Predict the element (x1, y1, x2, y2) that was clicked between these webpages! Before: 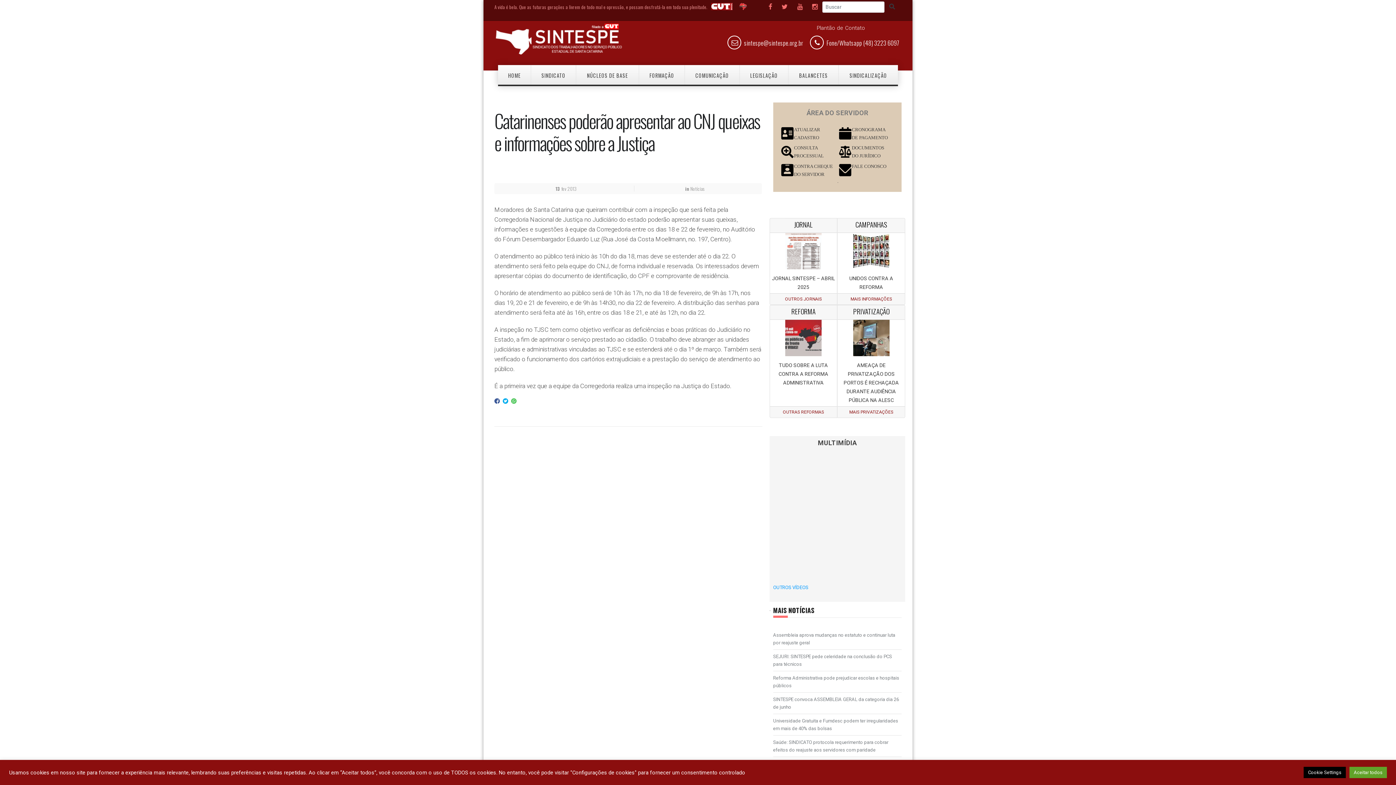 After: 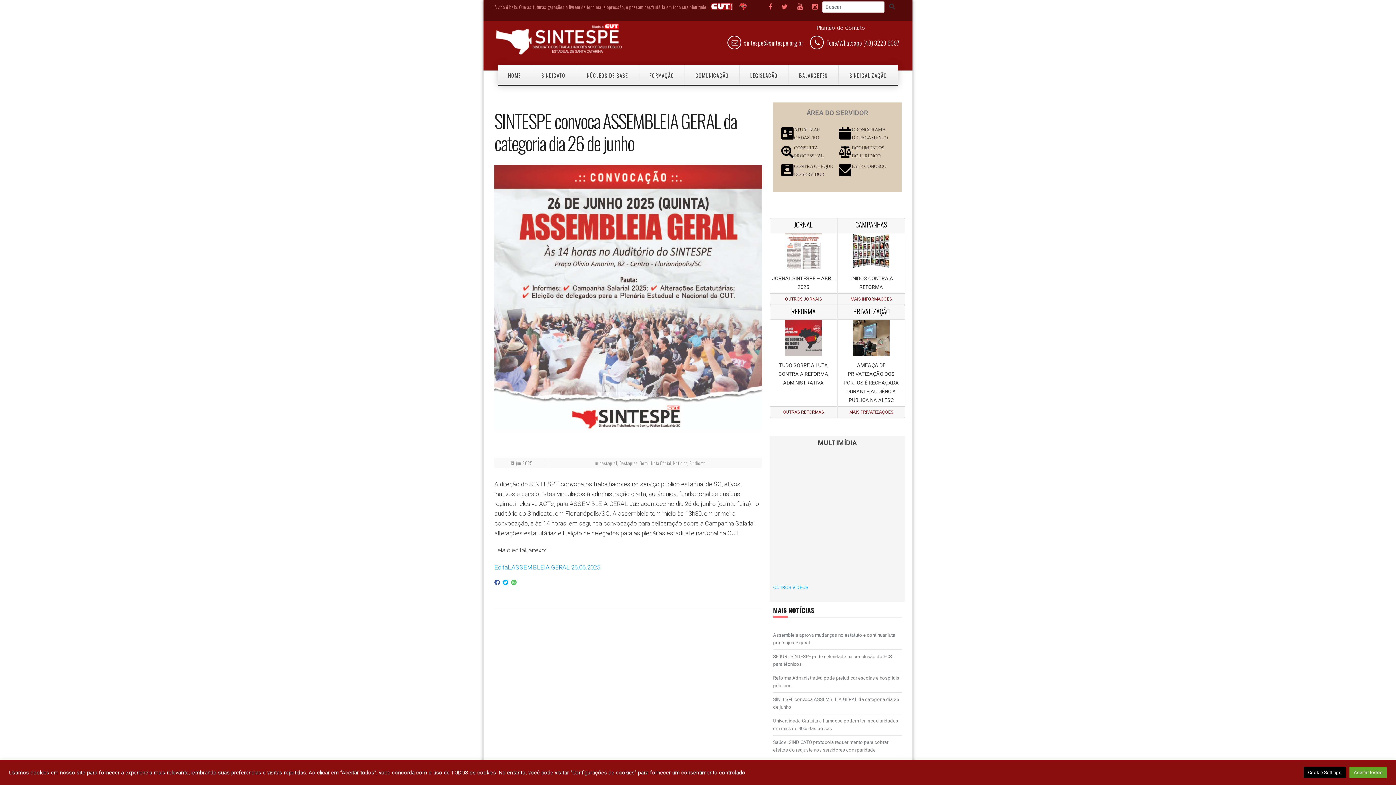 Action: label: SINTESPE convoca ASSEMBLEIA GERAL da categoria dia 26 de junho bbox: (773, 694, 899, 712)